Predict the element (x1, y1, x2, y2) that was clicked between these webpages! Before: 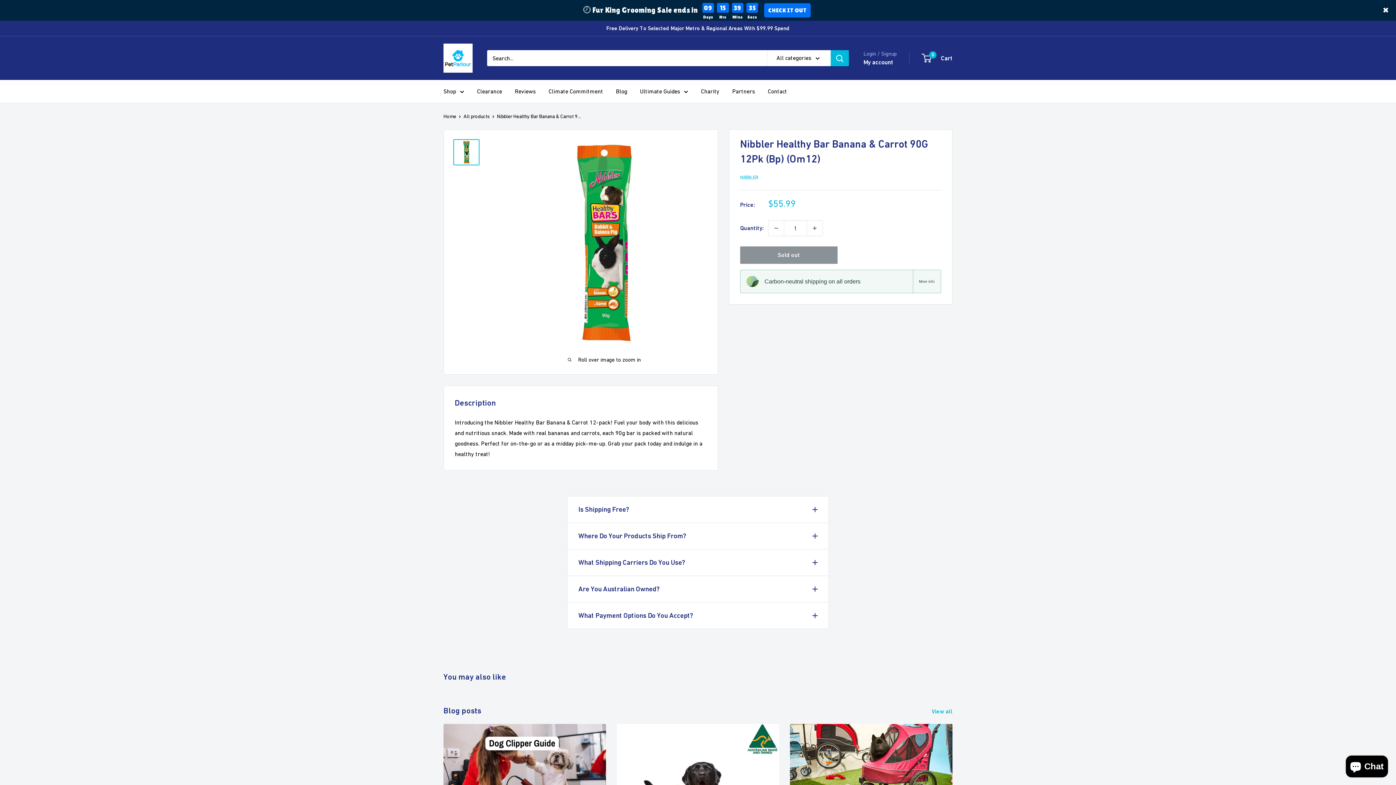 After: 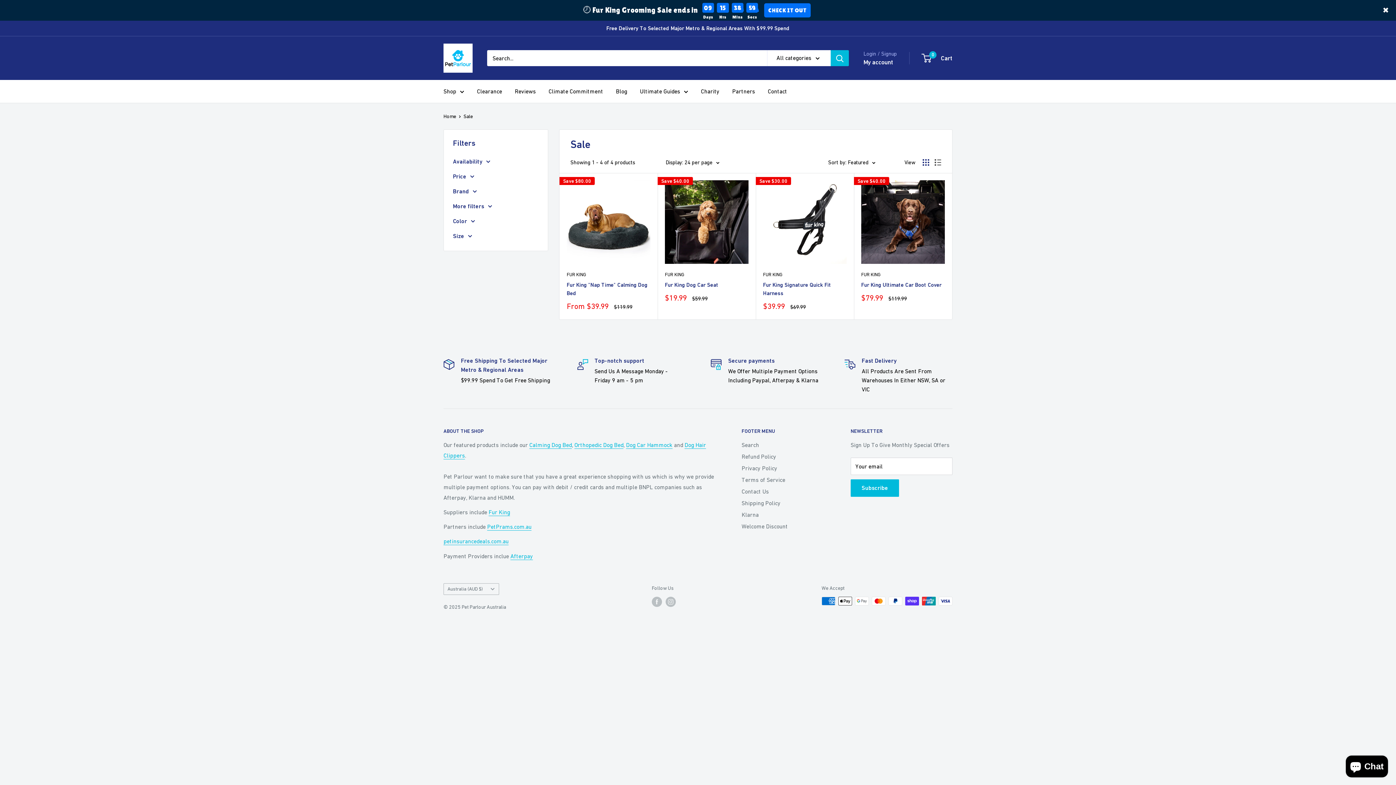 Action: bbox: (477, 86, 502, 96) label: Clearance